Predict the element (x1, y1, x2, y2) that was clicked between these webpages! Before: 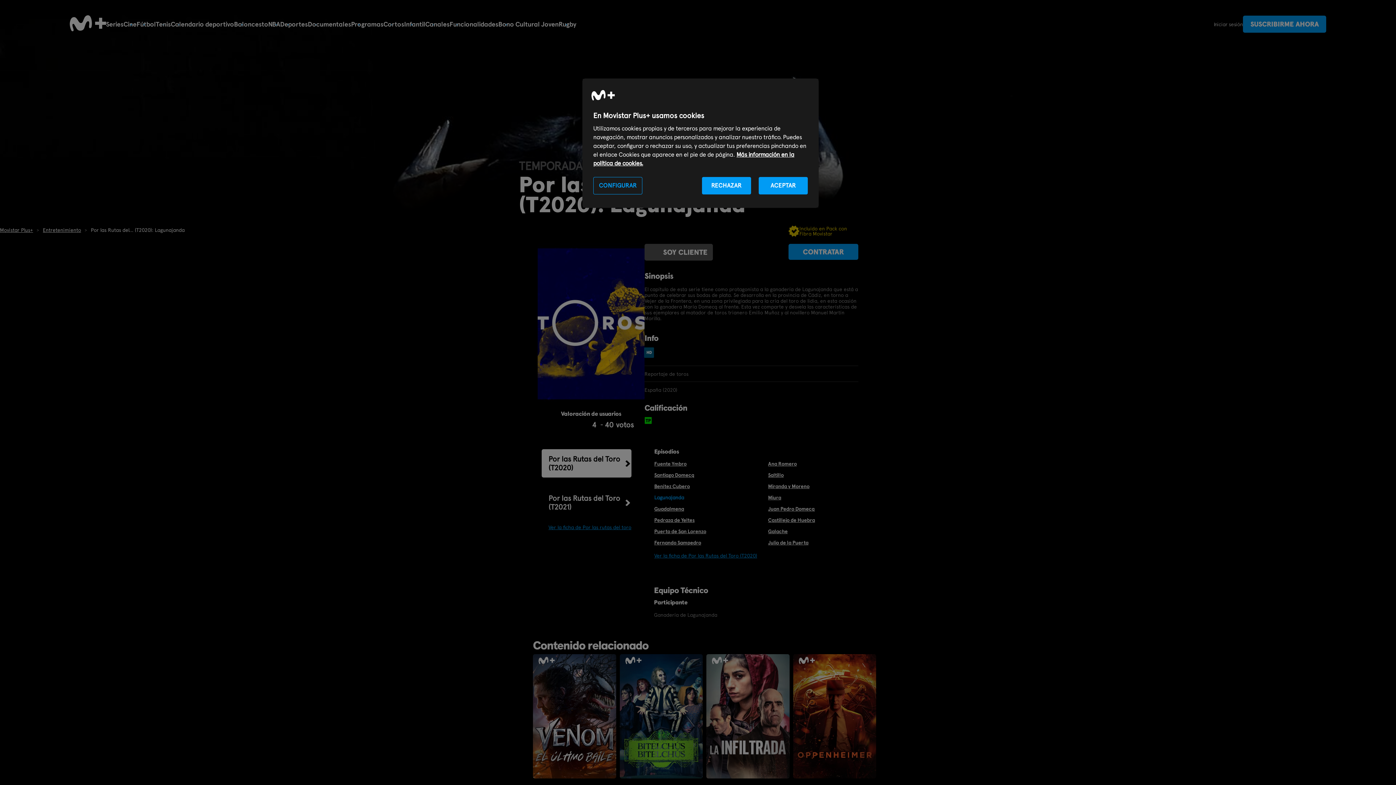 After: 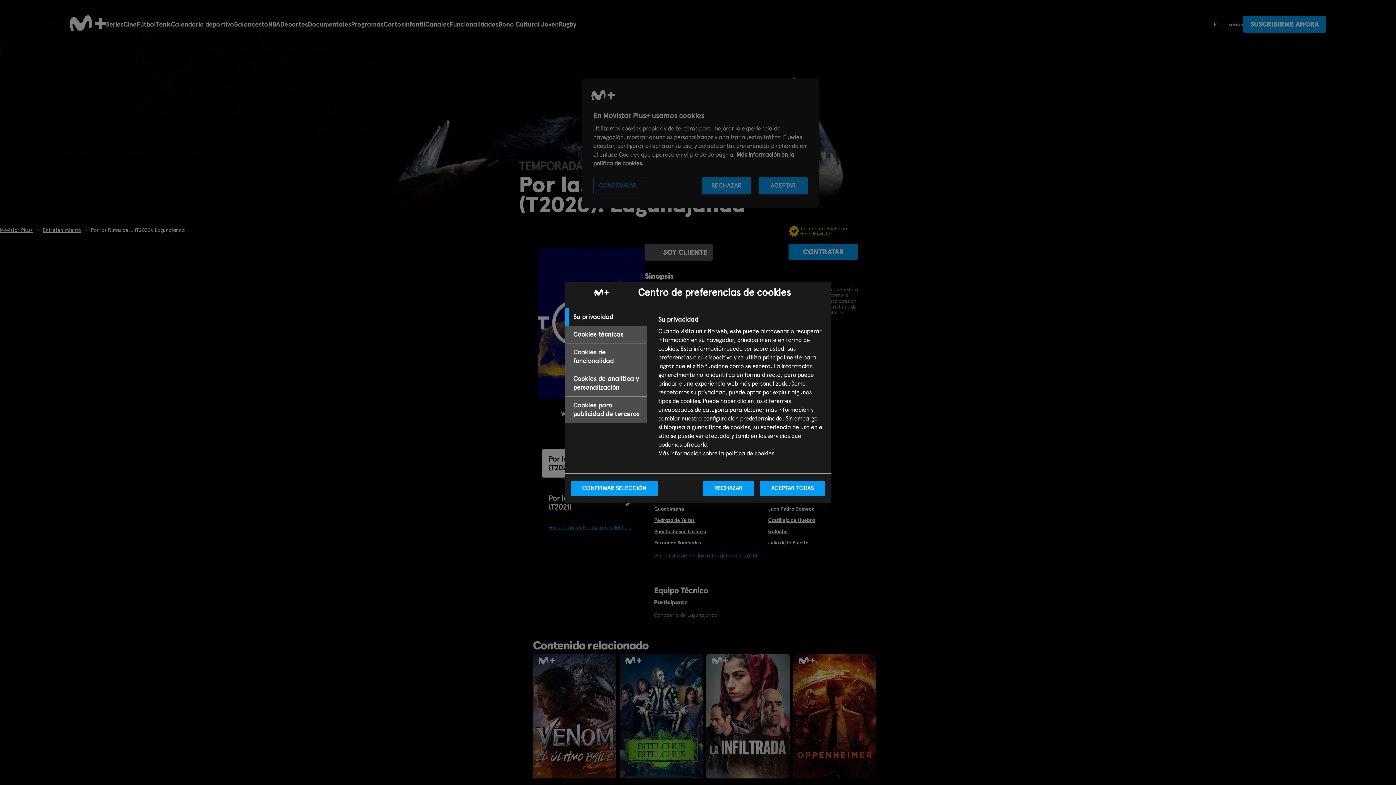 Action: bbox: (593, 177, 642, 194) label: CONFIGURAR